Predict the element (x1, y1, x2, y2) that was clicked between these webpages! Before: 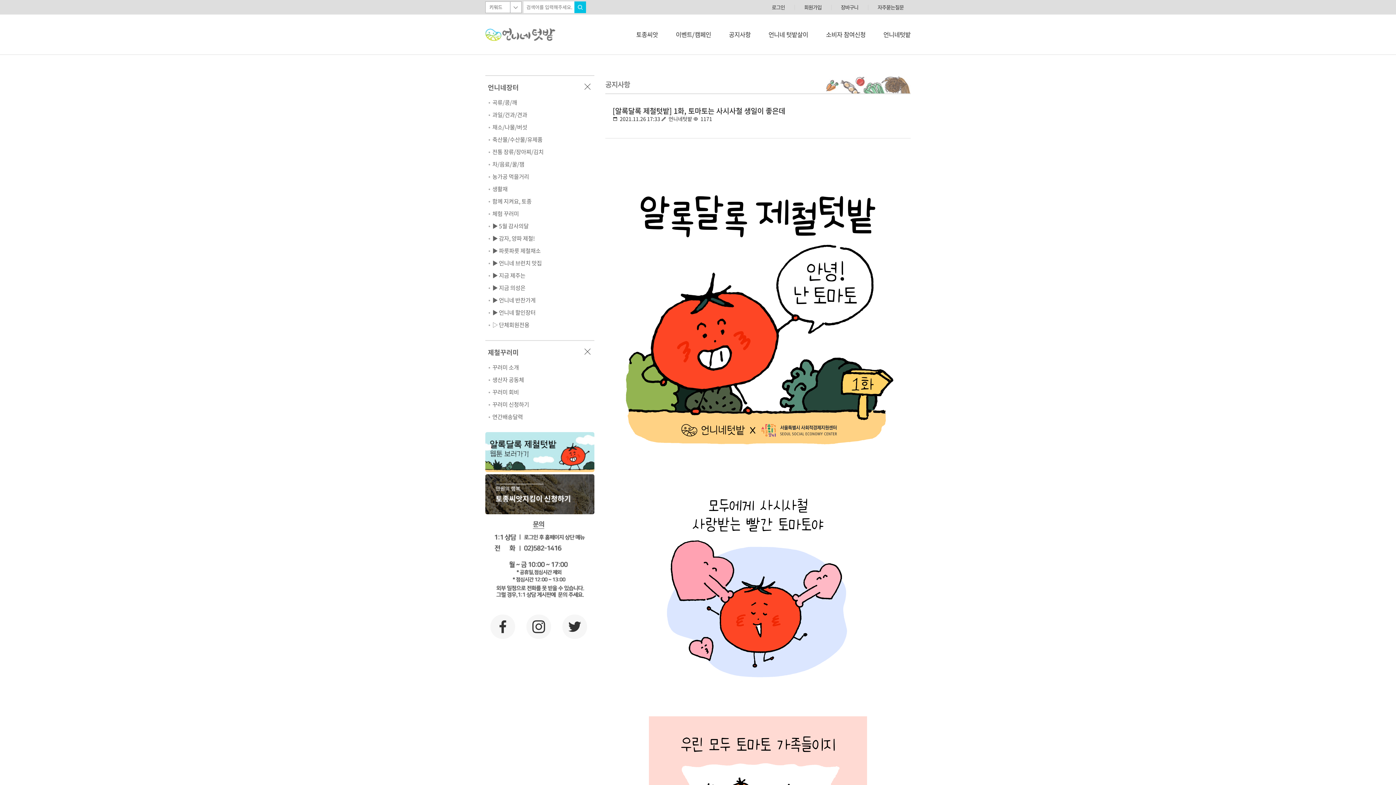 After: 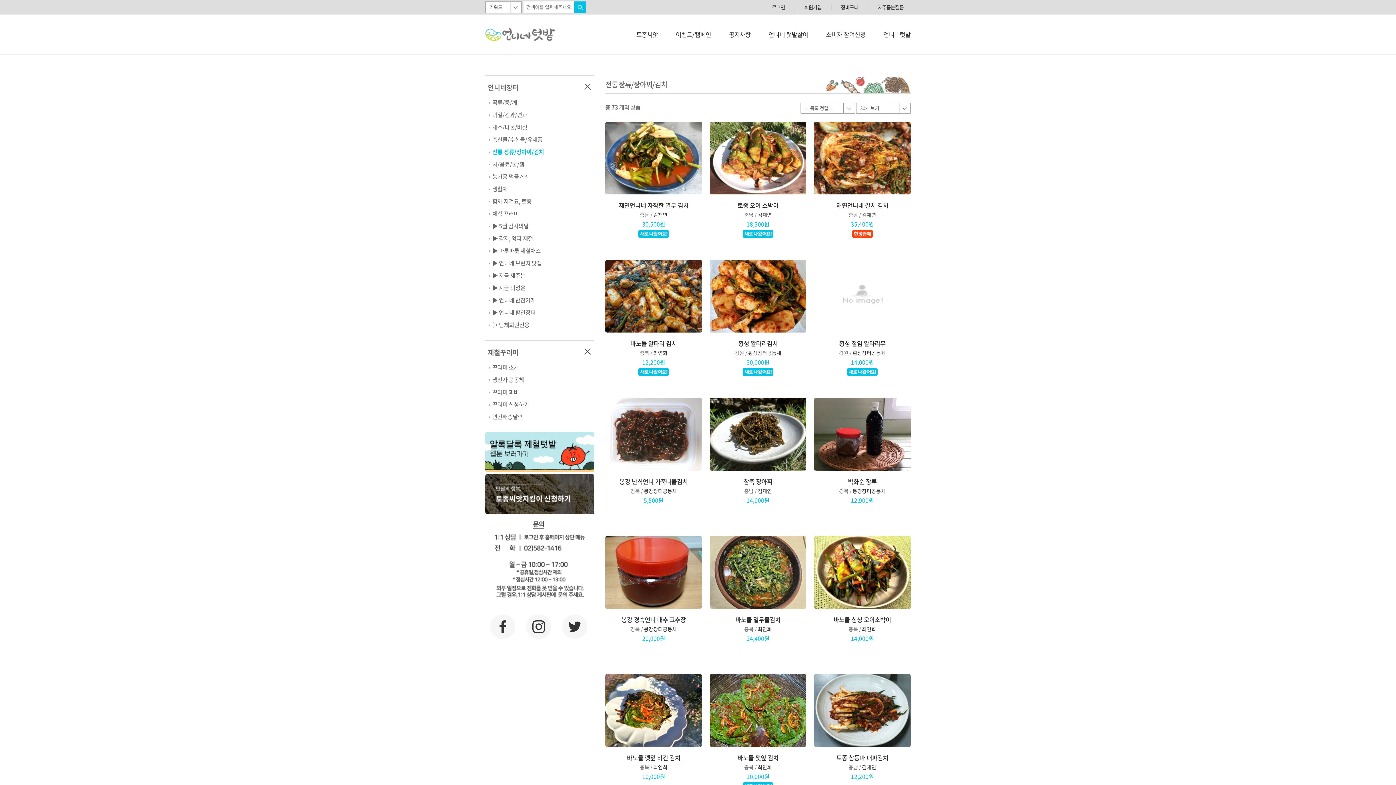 Action: label: 전통 장류/장아찌/김치 bbox: (492, 147, 543, 156)